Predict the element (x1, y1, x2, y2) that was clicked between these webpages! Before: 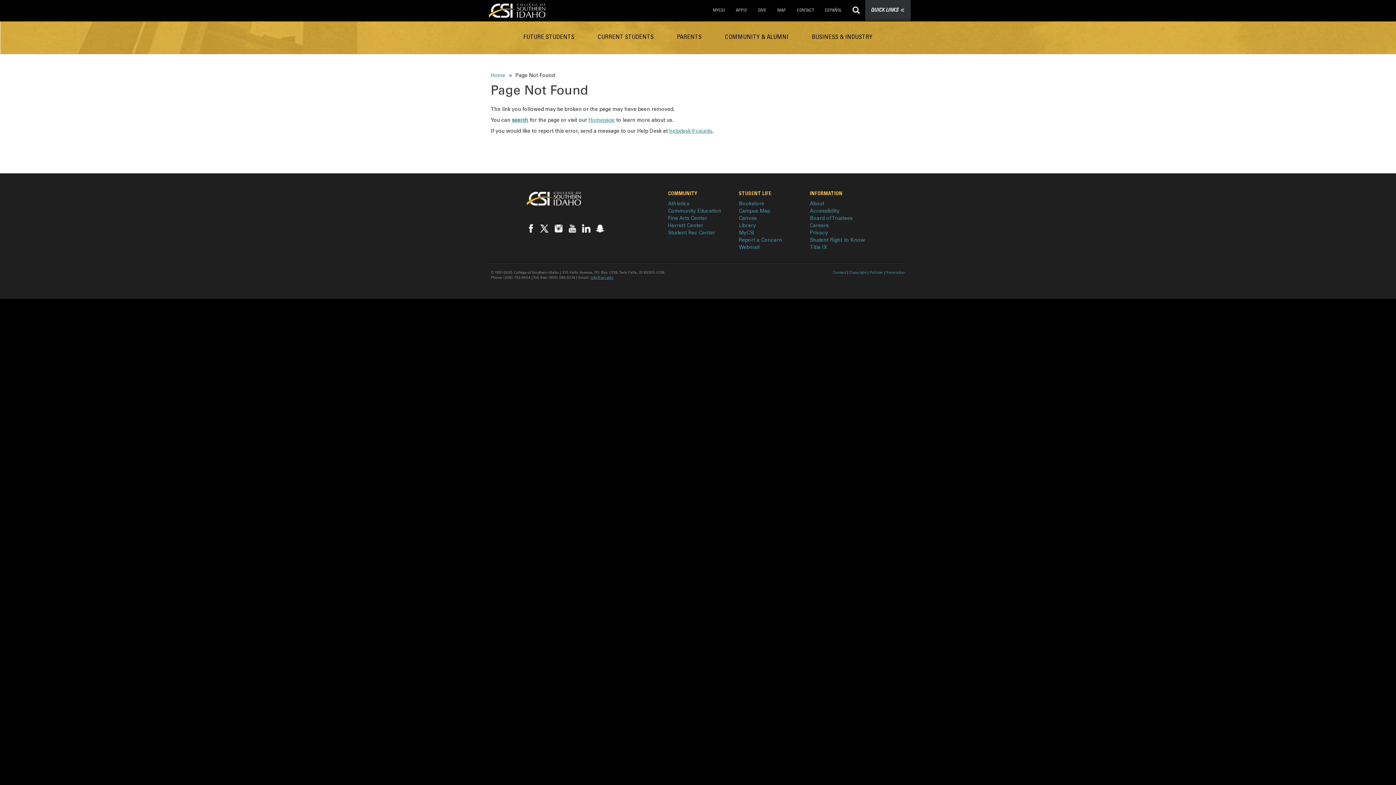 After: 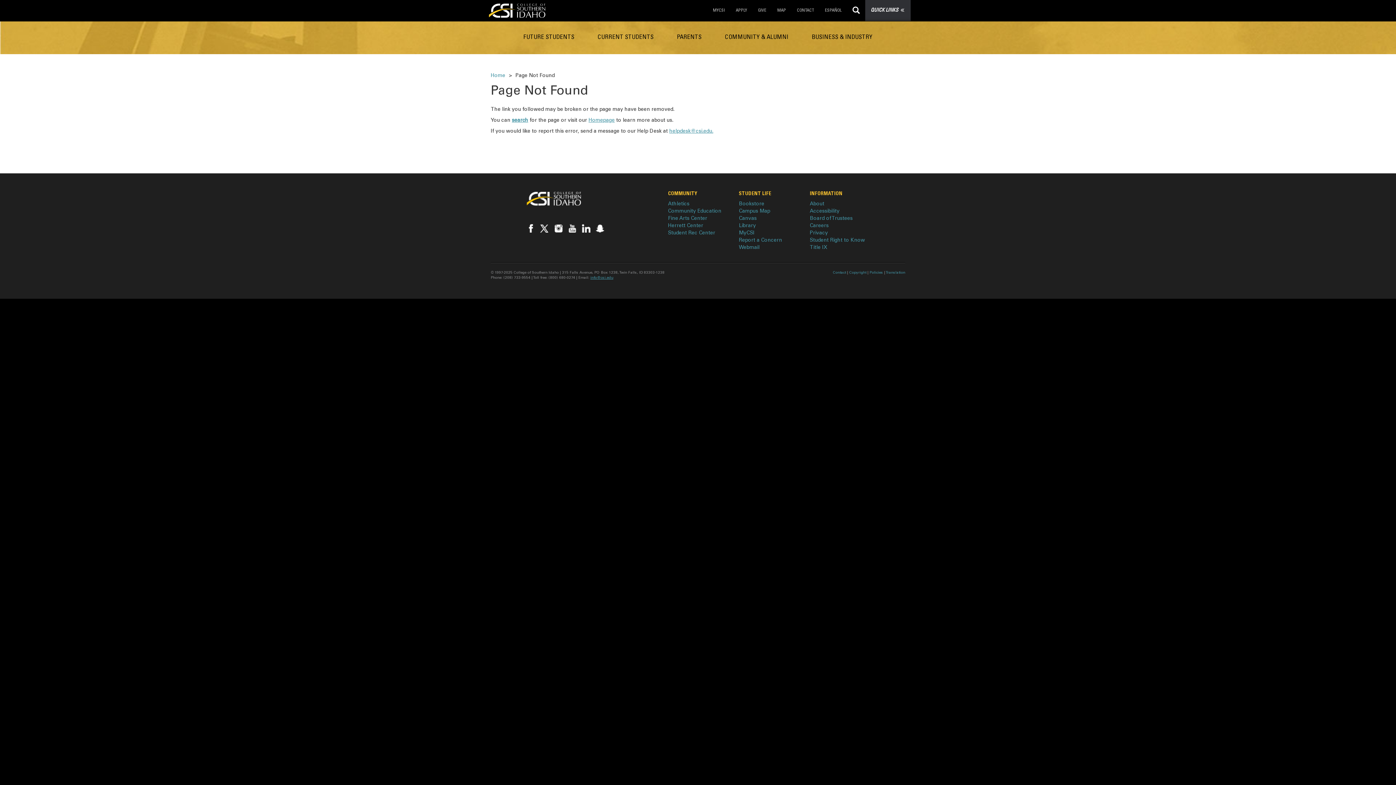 Action: label:   bbox: (595, 224, 604, 232)